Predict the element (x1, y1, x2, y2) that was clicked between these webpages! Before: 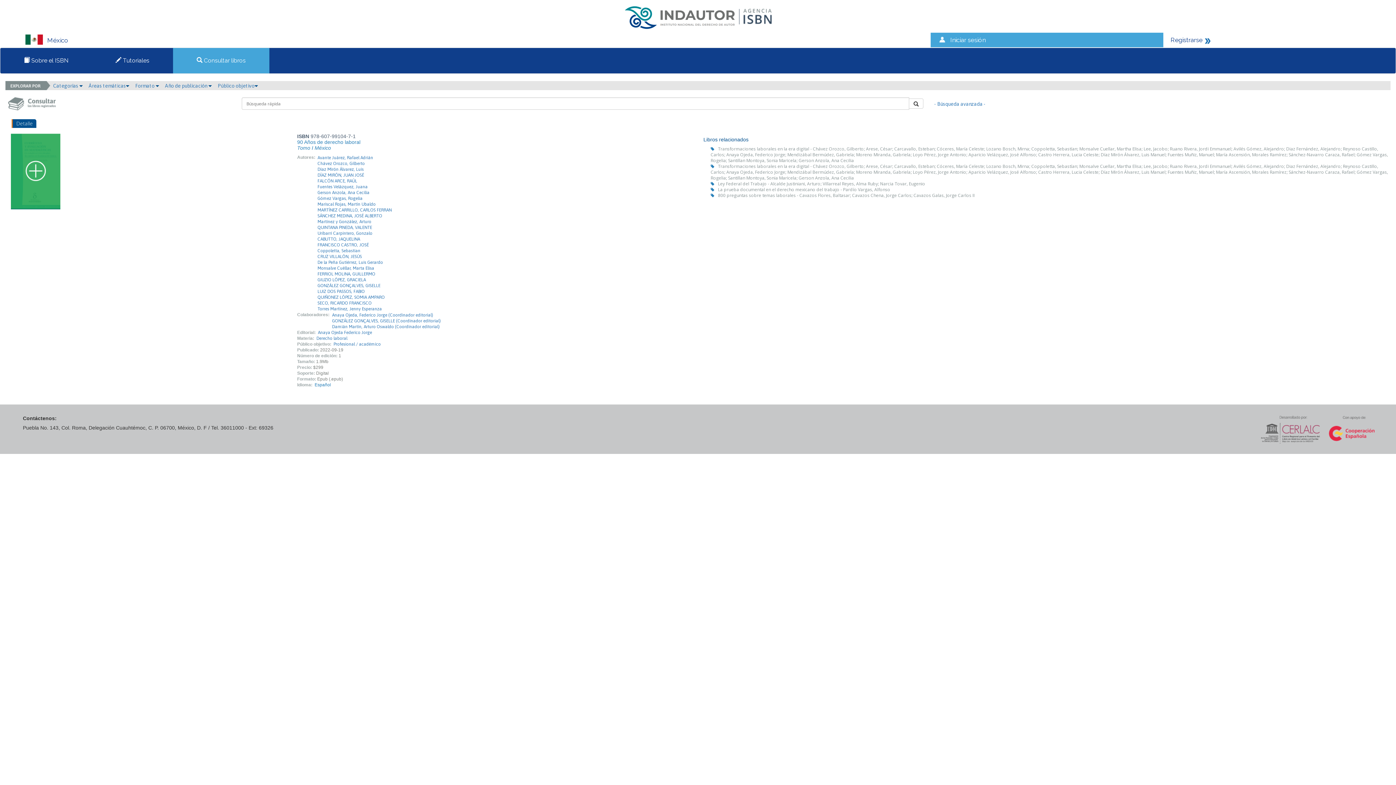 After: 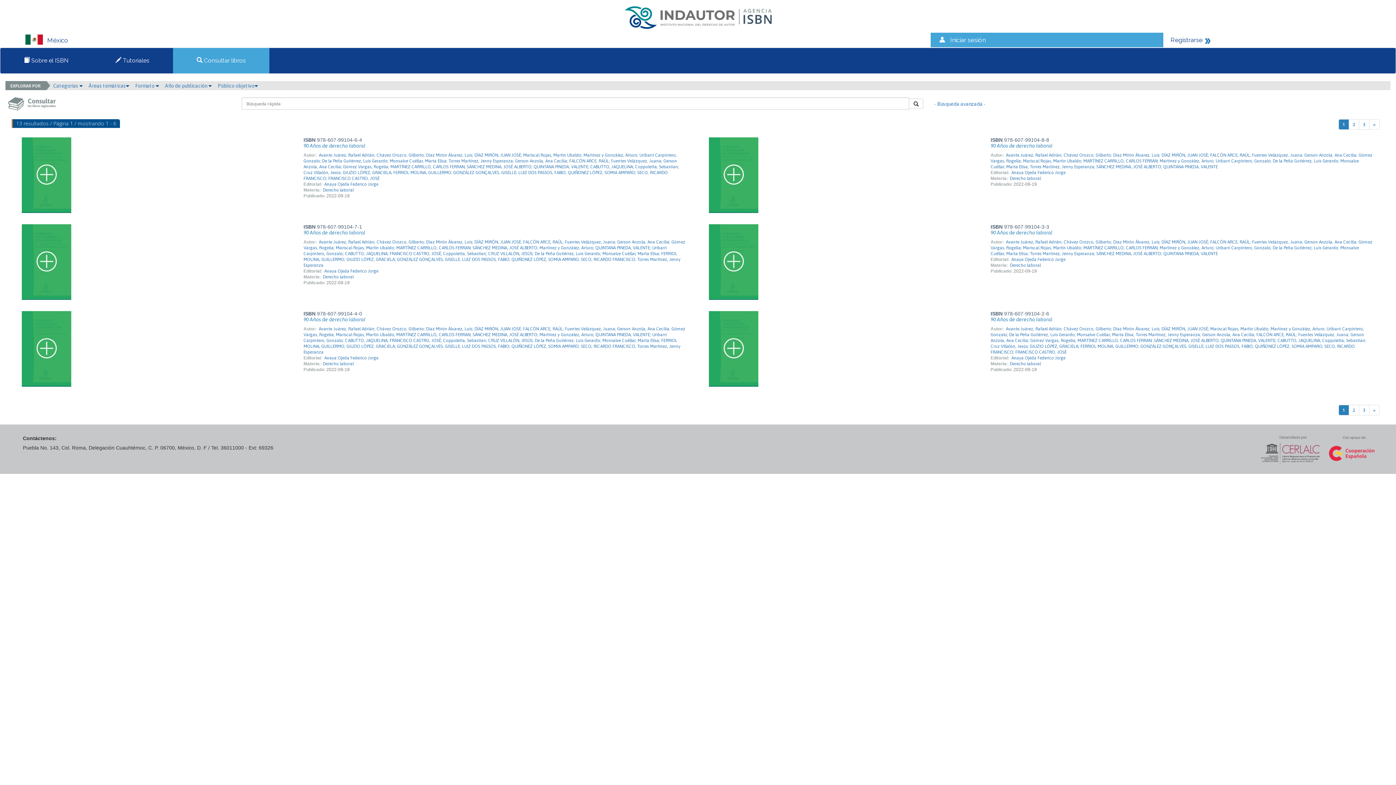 Action: label: Avante Juárez, Rafael Adrián bbox: (316, 155, 373, 160)